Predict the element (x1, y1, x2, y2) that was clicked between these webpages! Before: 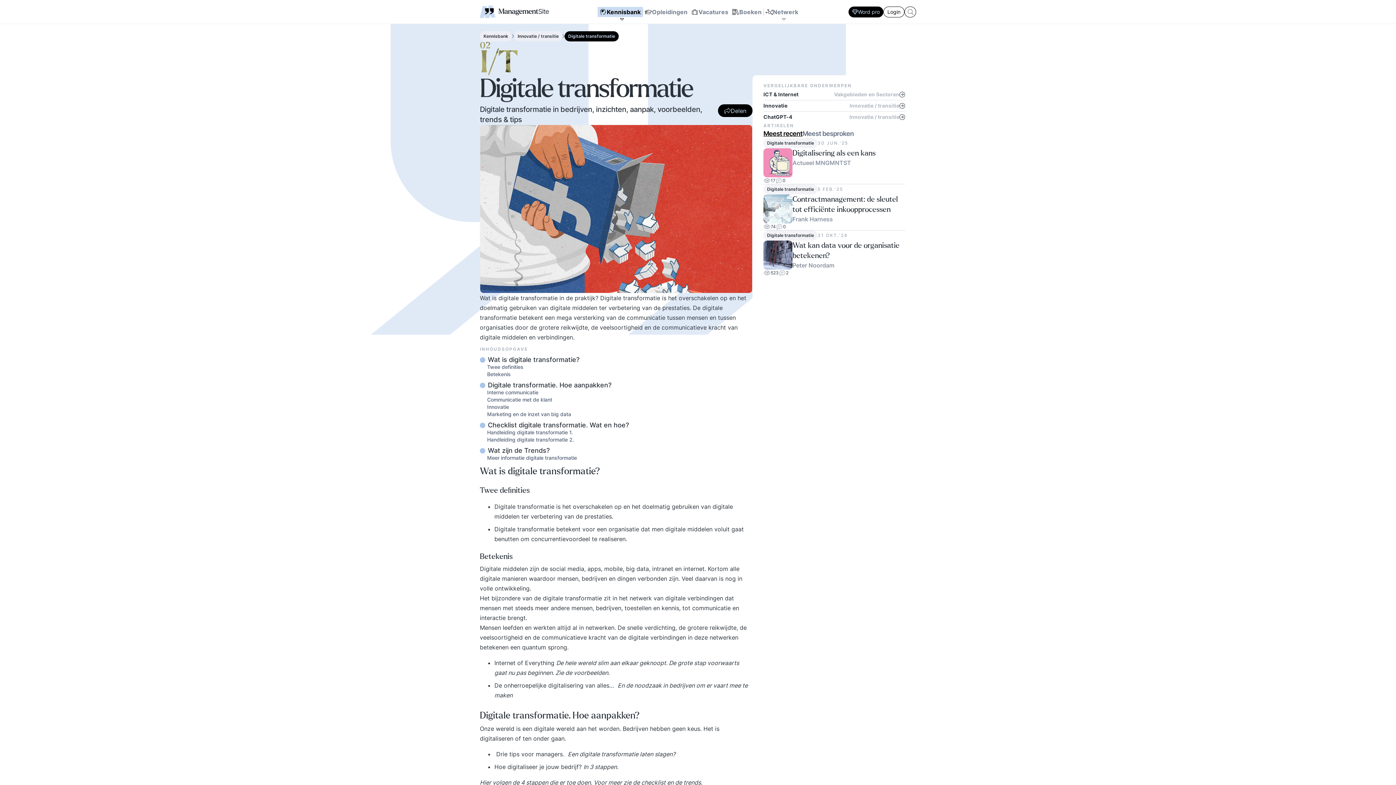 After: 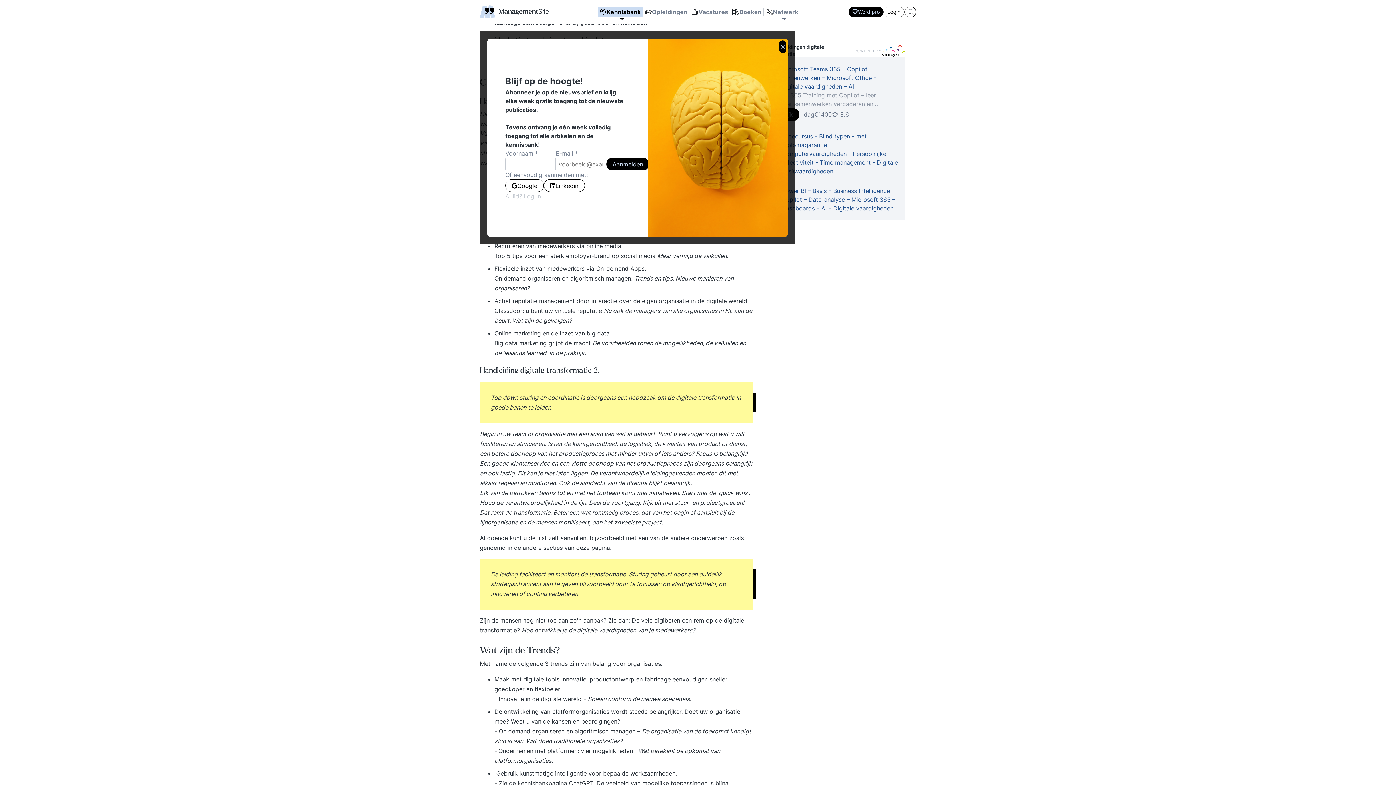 Action: label: Marketing en de inzet van big data bbox: (487, 410, 752, 418)